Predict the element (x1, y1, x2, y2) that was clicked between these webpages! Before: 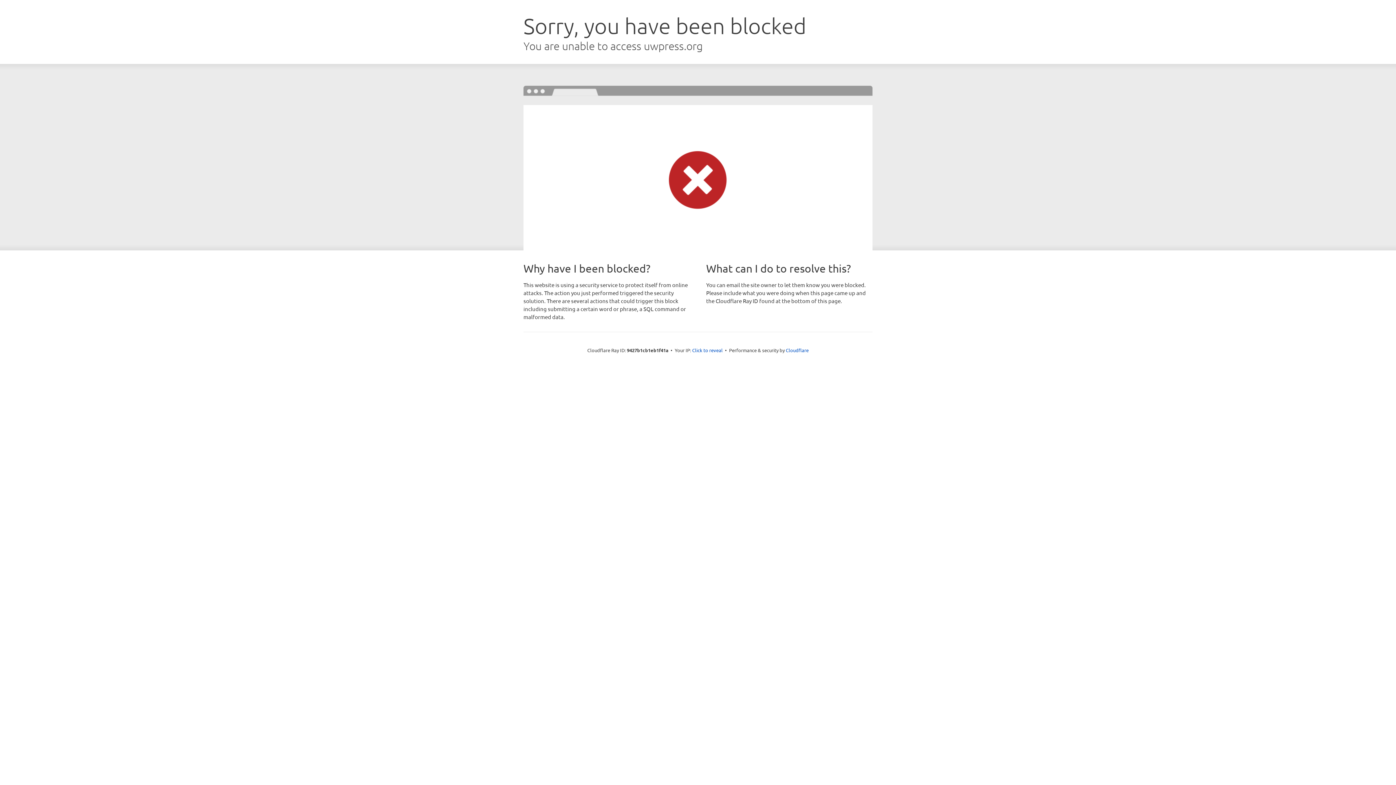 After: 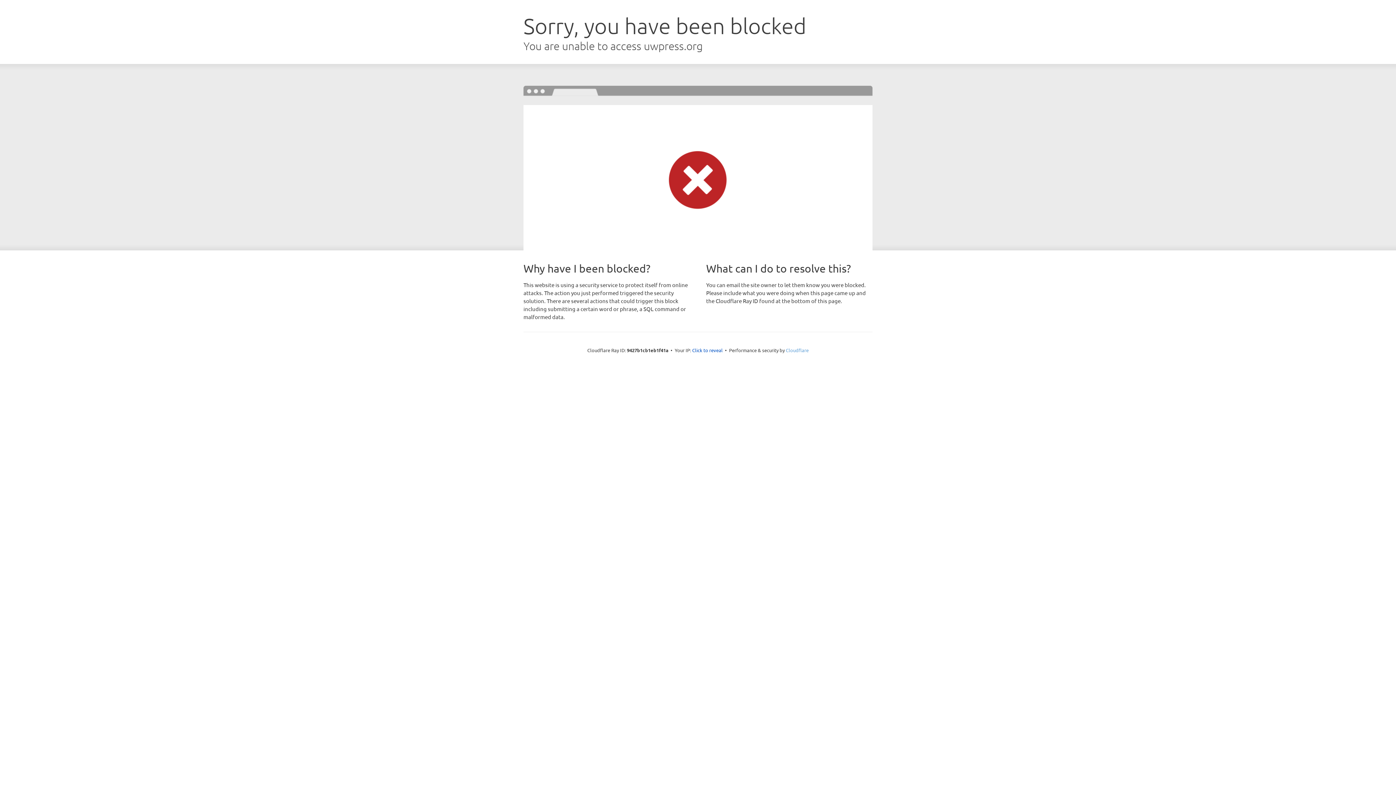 Action: bbox: (786, 347, 808, 353) label: Cloudflare